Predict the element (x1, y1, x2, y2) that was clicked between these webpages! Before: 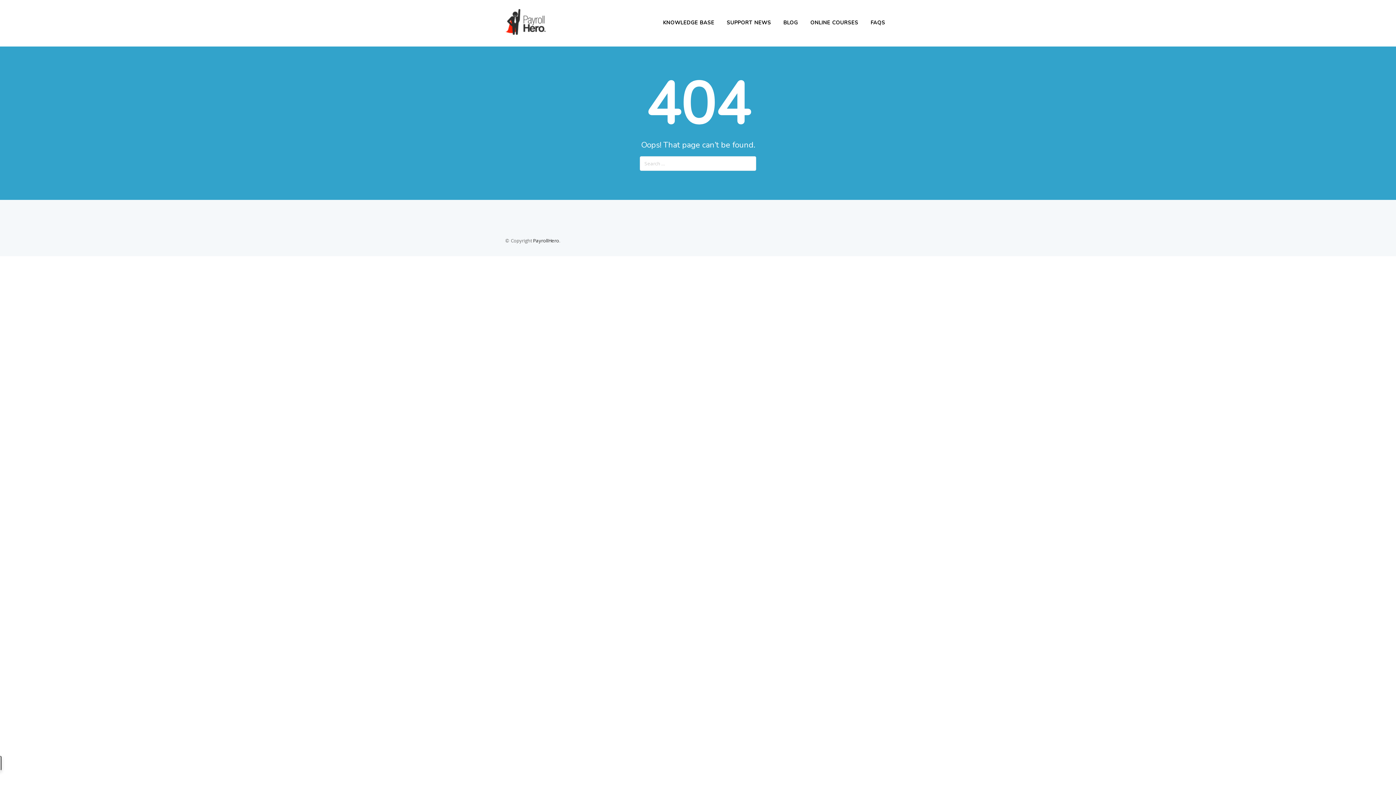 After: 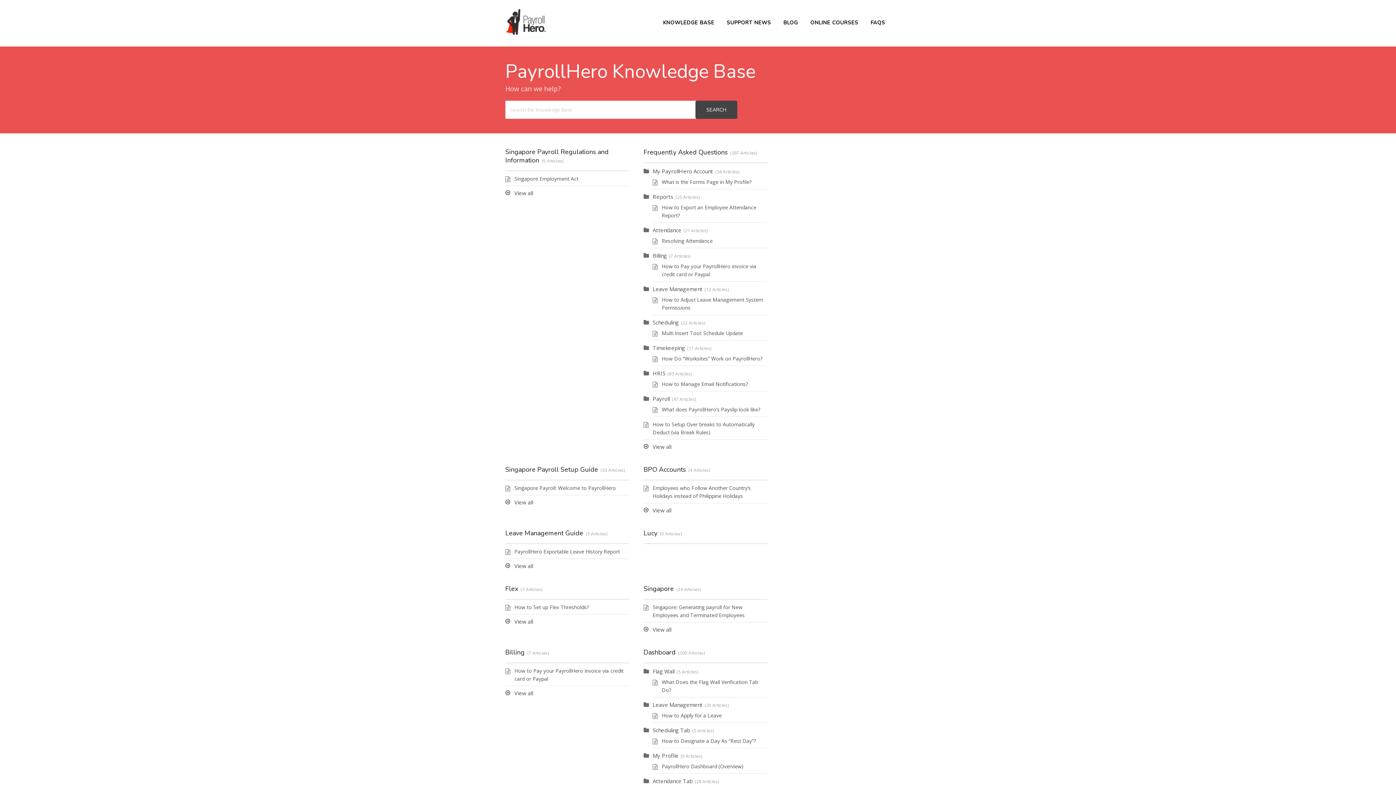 Action: bbox: (657, 17, 720, 28) label: KNOWLEDGE BASE